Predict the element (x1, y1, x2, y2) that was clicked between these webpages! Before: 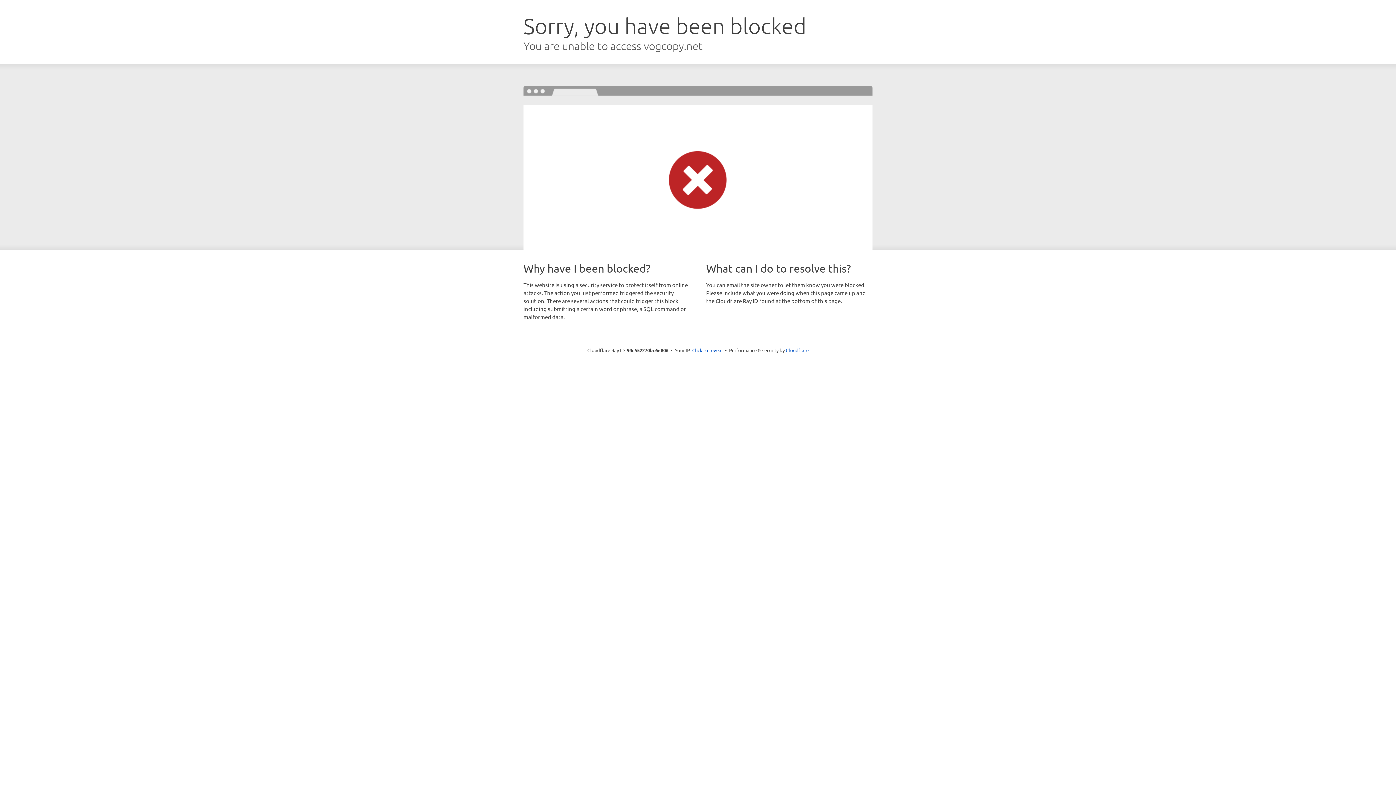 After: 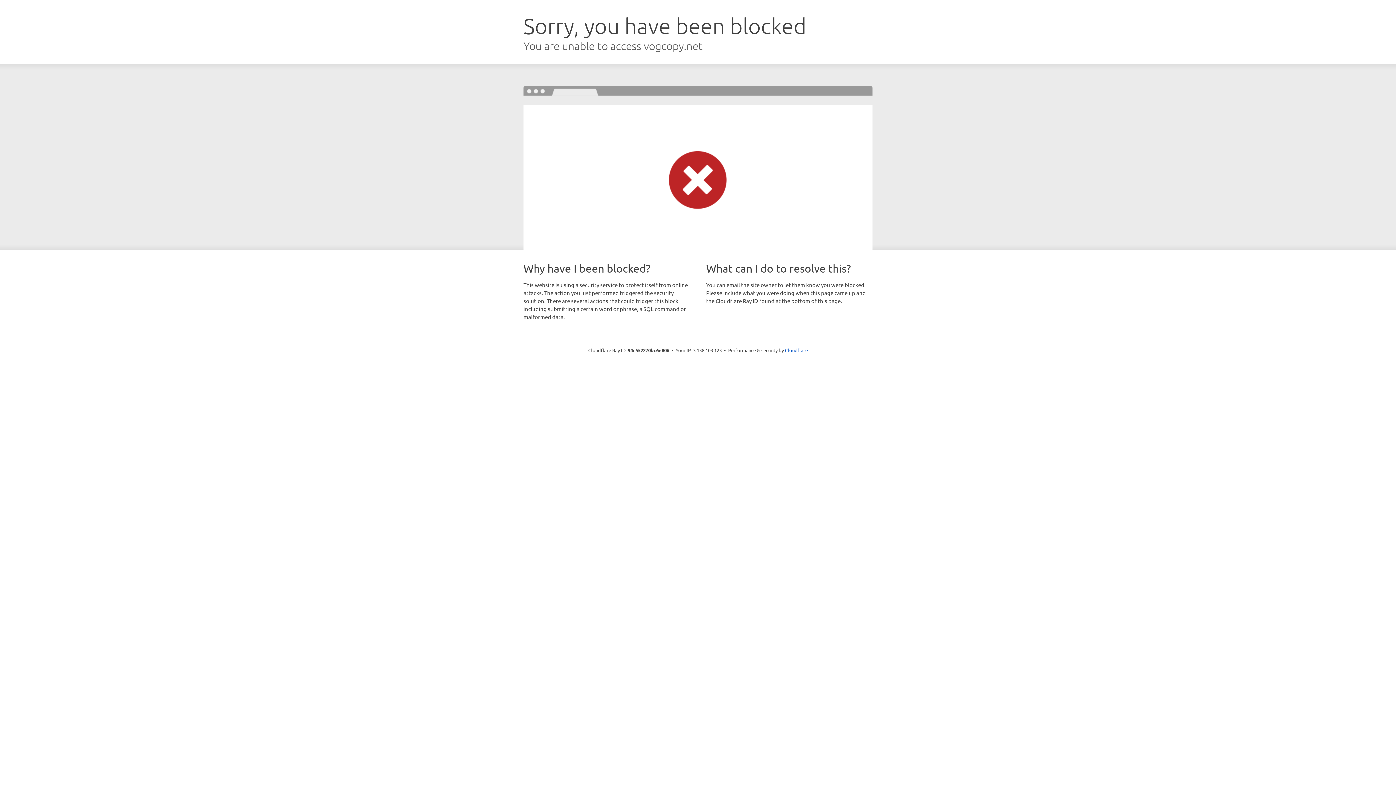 Action: label: Click to reveal bbox: (692, 346, 722, 353)